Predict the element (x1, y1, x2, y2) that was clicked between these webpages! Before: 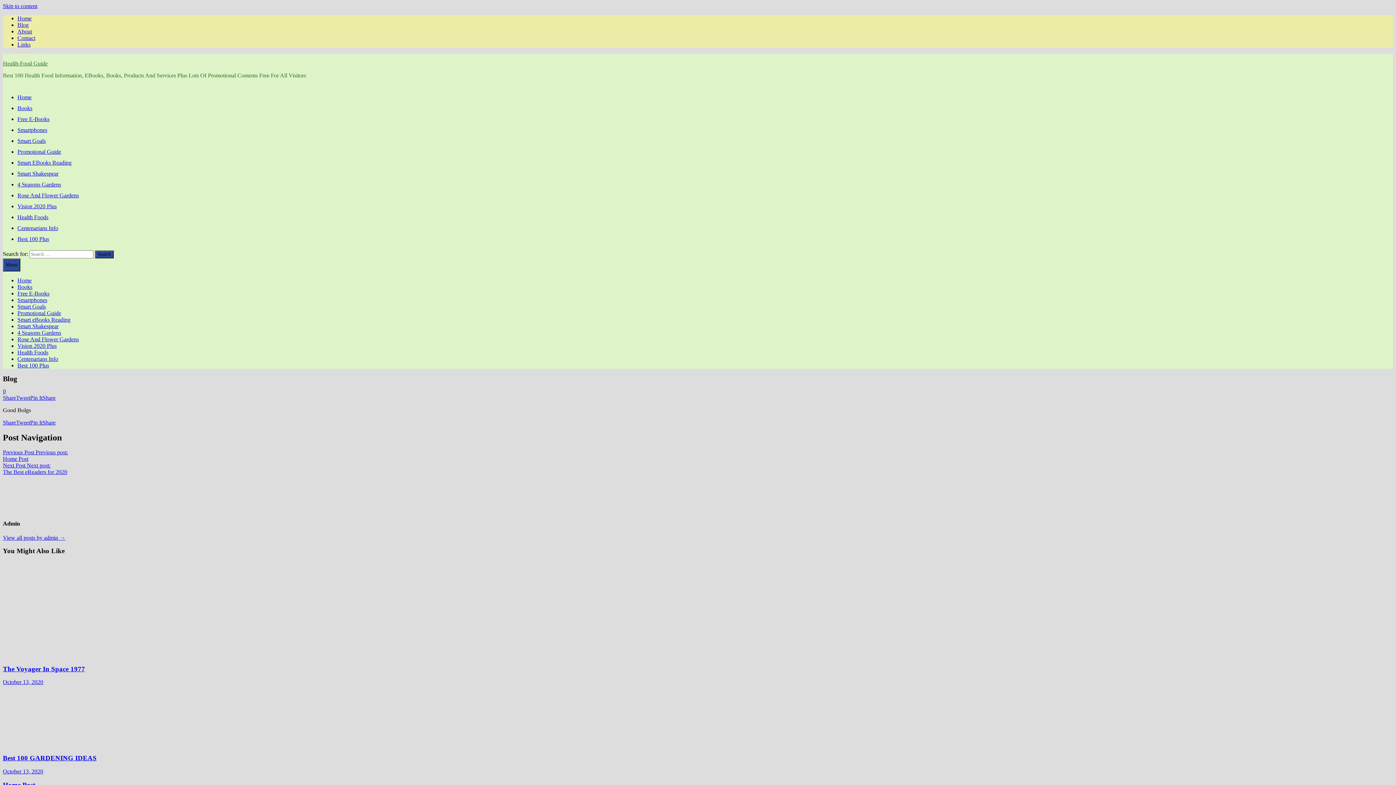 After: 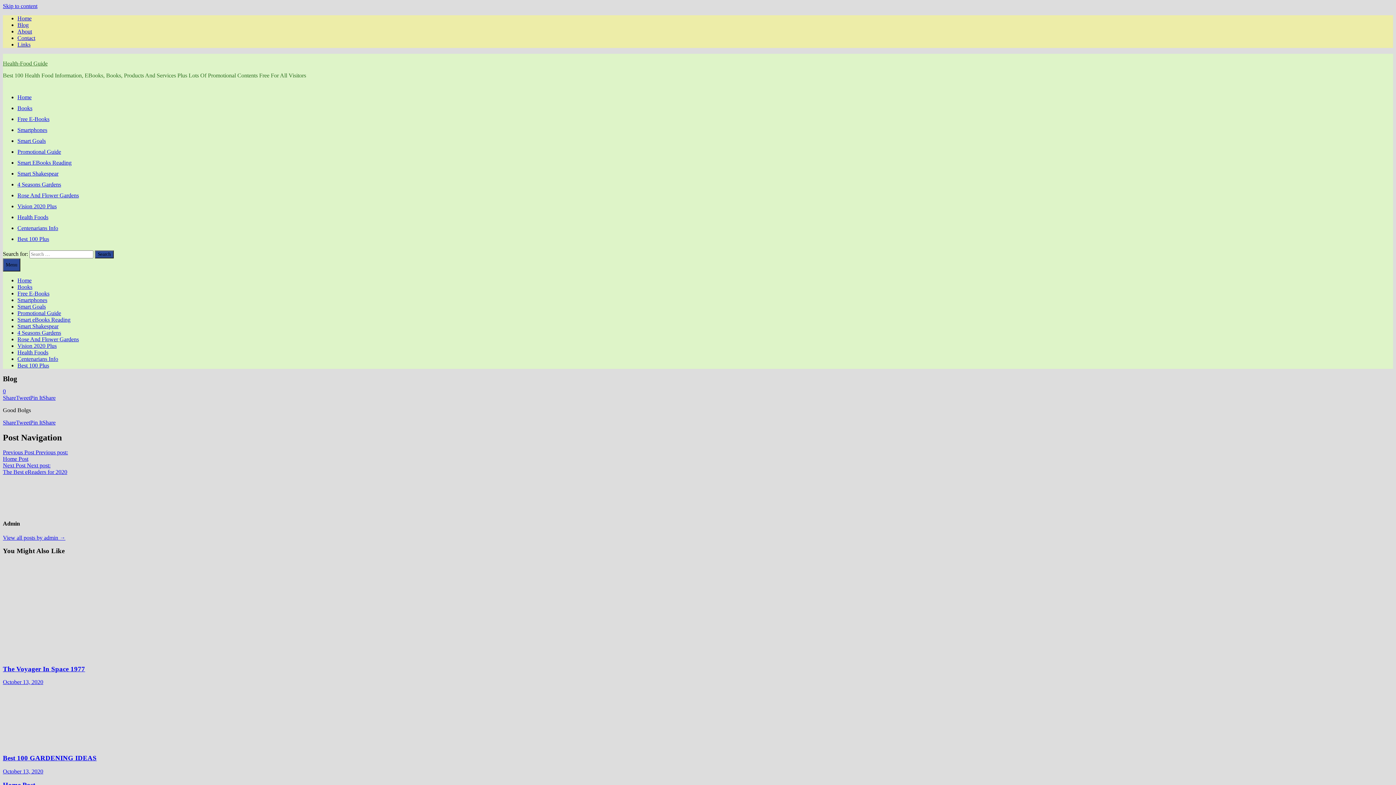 Action: bbox: (2, 419, 16, 425) label: Share